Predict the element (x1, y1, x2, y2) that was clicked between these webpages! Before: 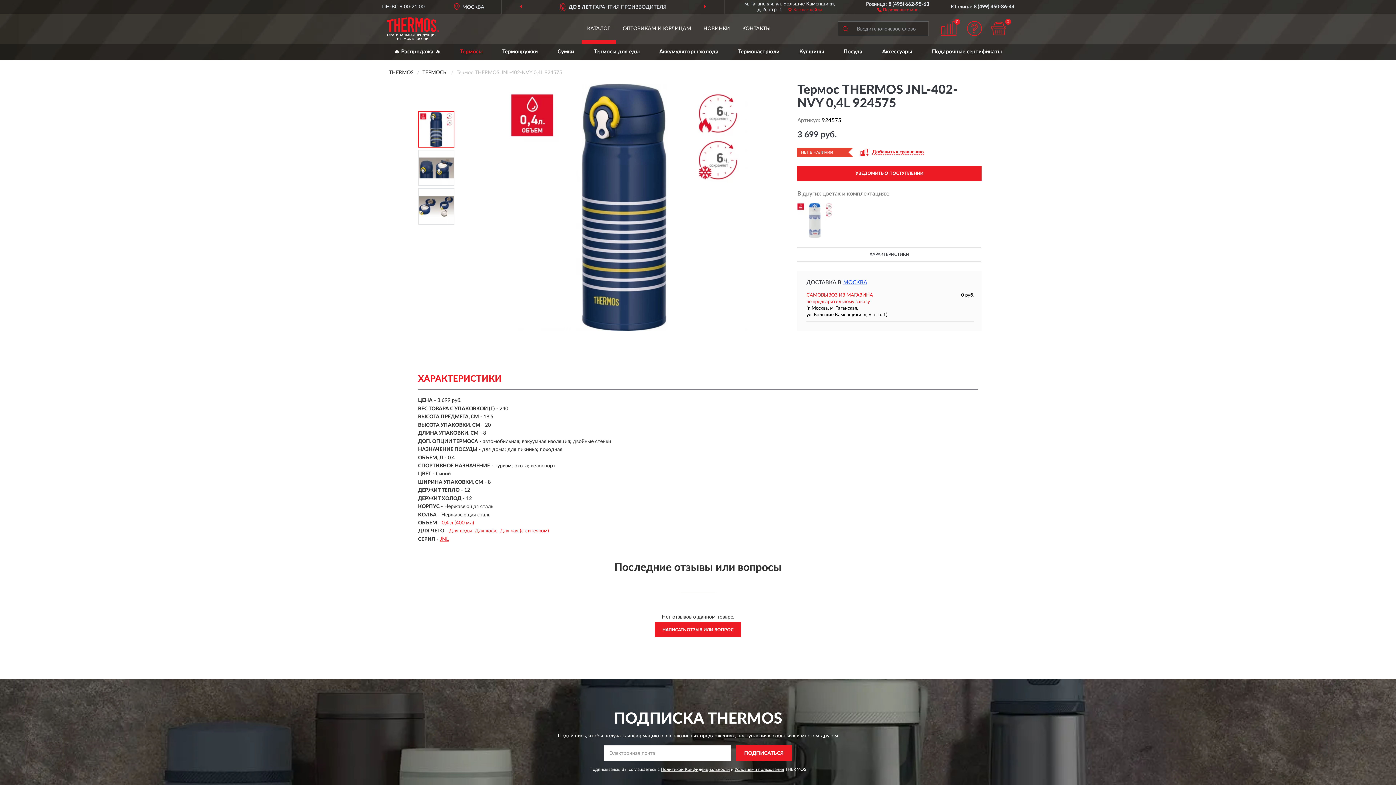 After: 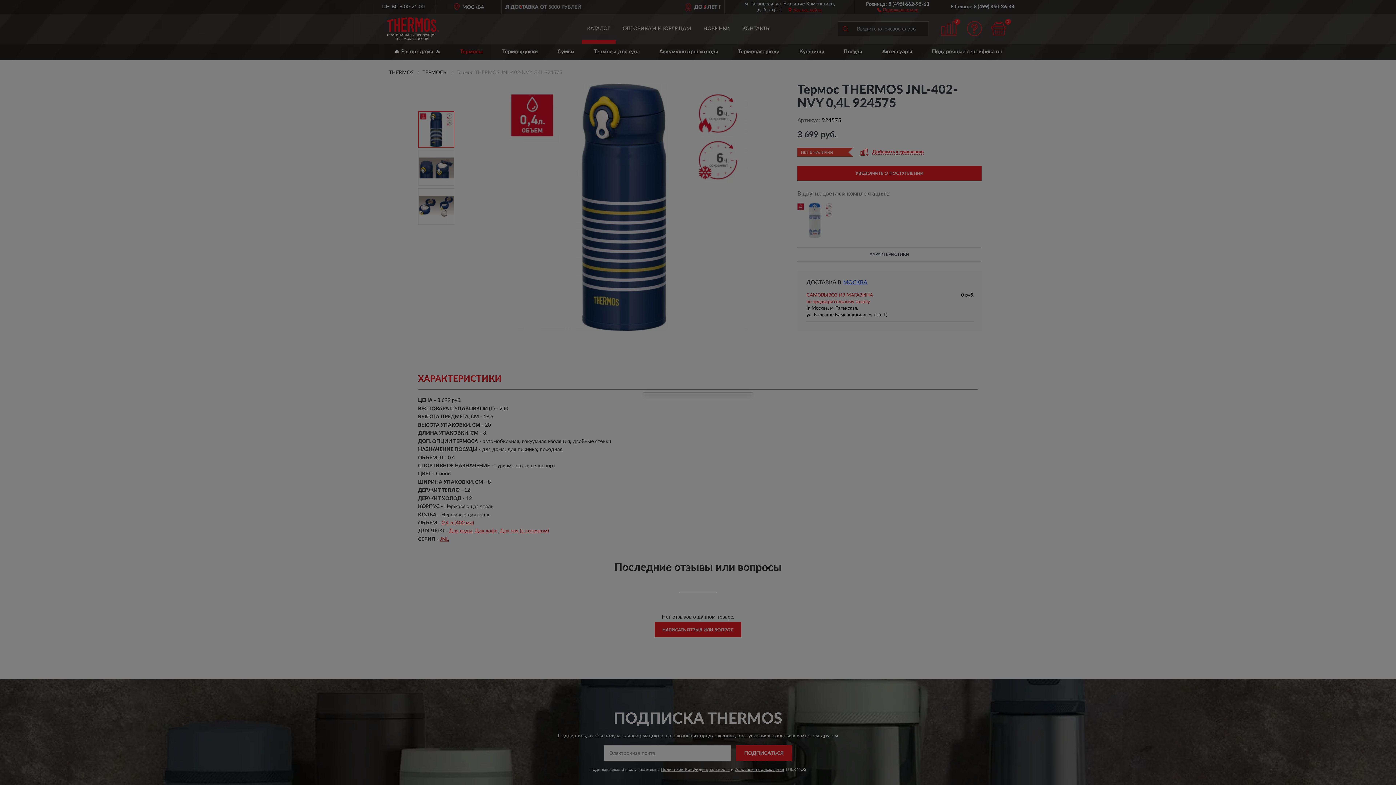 Action: bbox: (797, 165, 981, 180) label: УВЕДОМИТЬ О ПОСТУПЛЕНИИ